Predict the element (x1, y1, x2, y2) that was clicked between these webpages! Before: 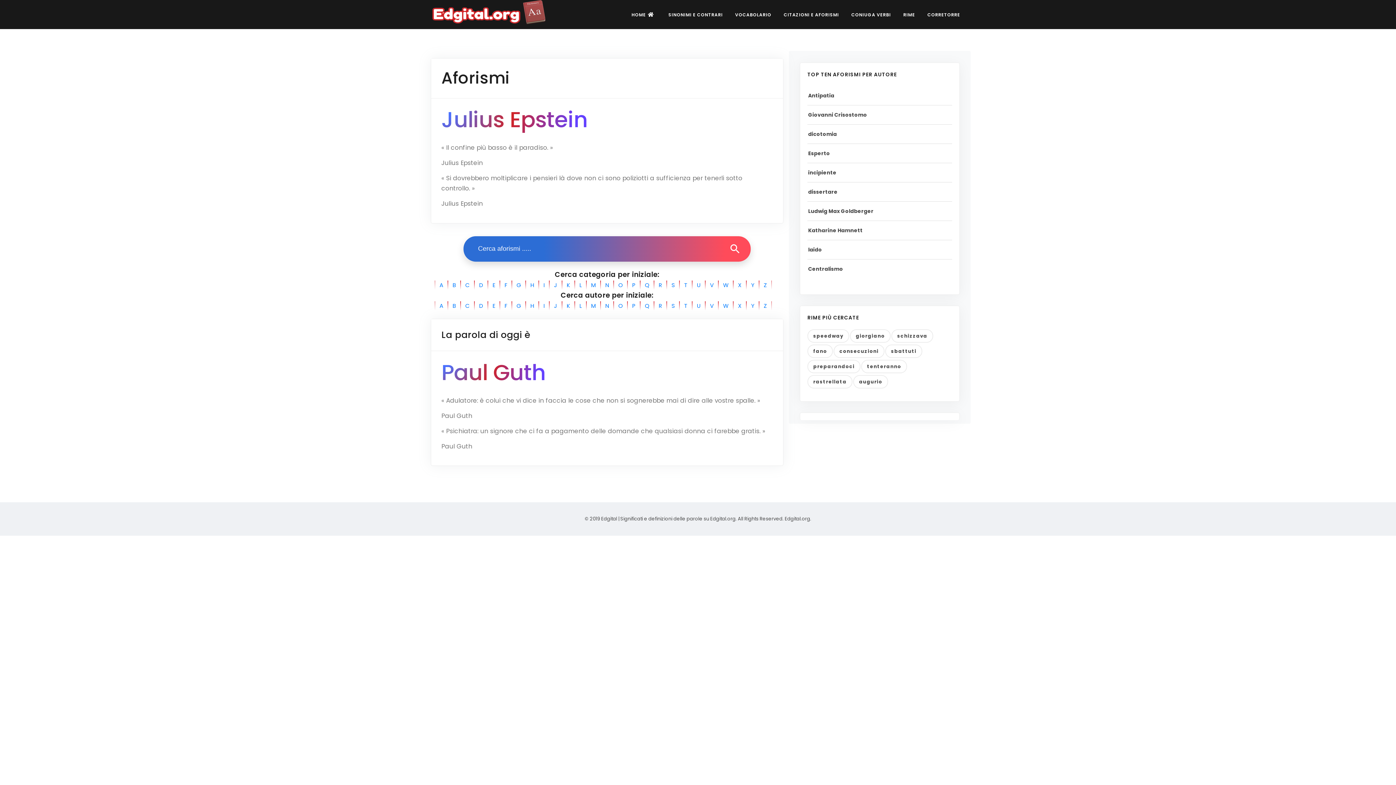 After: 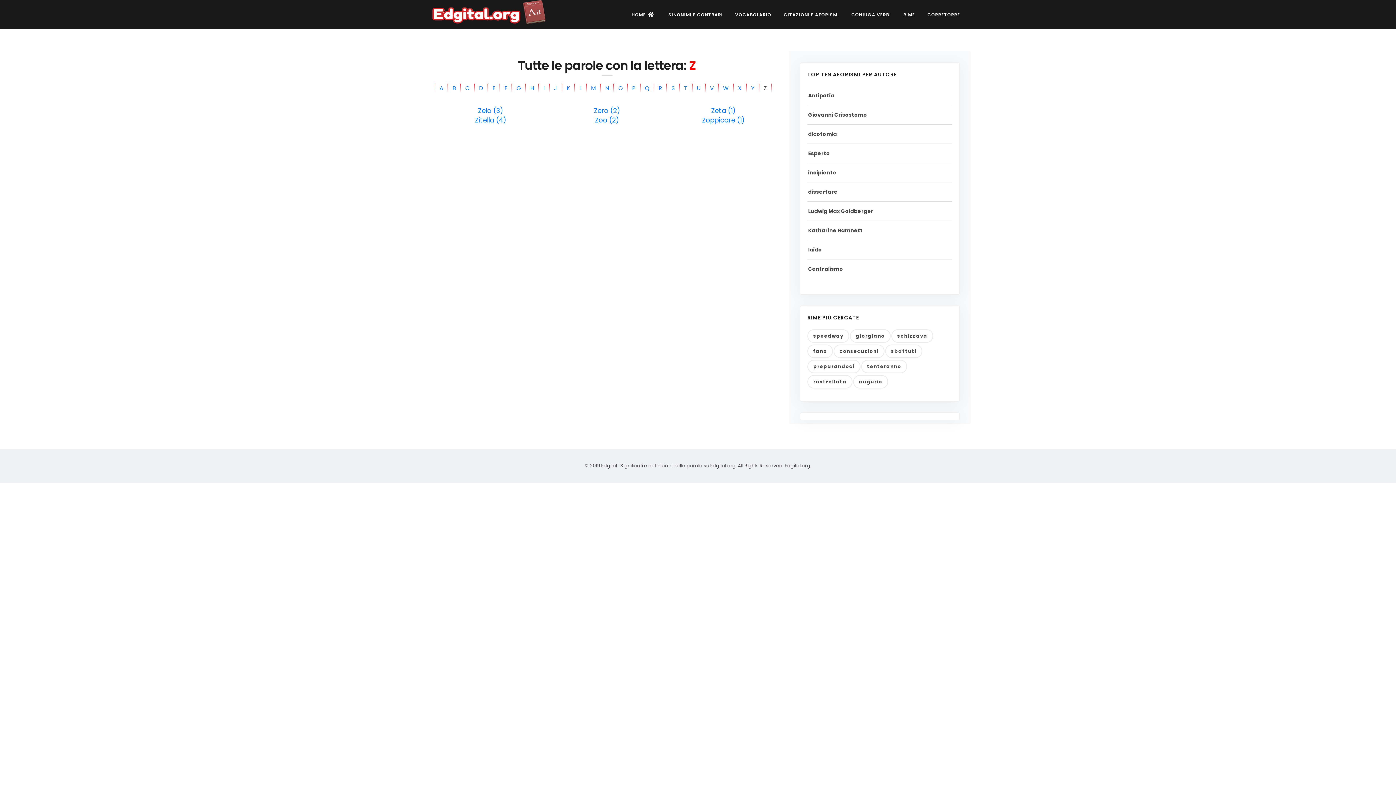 Action: bbox: (759, 280, 772, 289) label: Z